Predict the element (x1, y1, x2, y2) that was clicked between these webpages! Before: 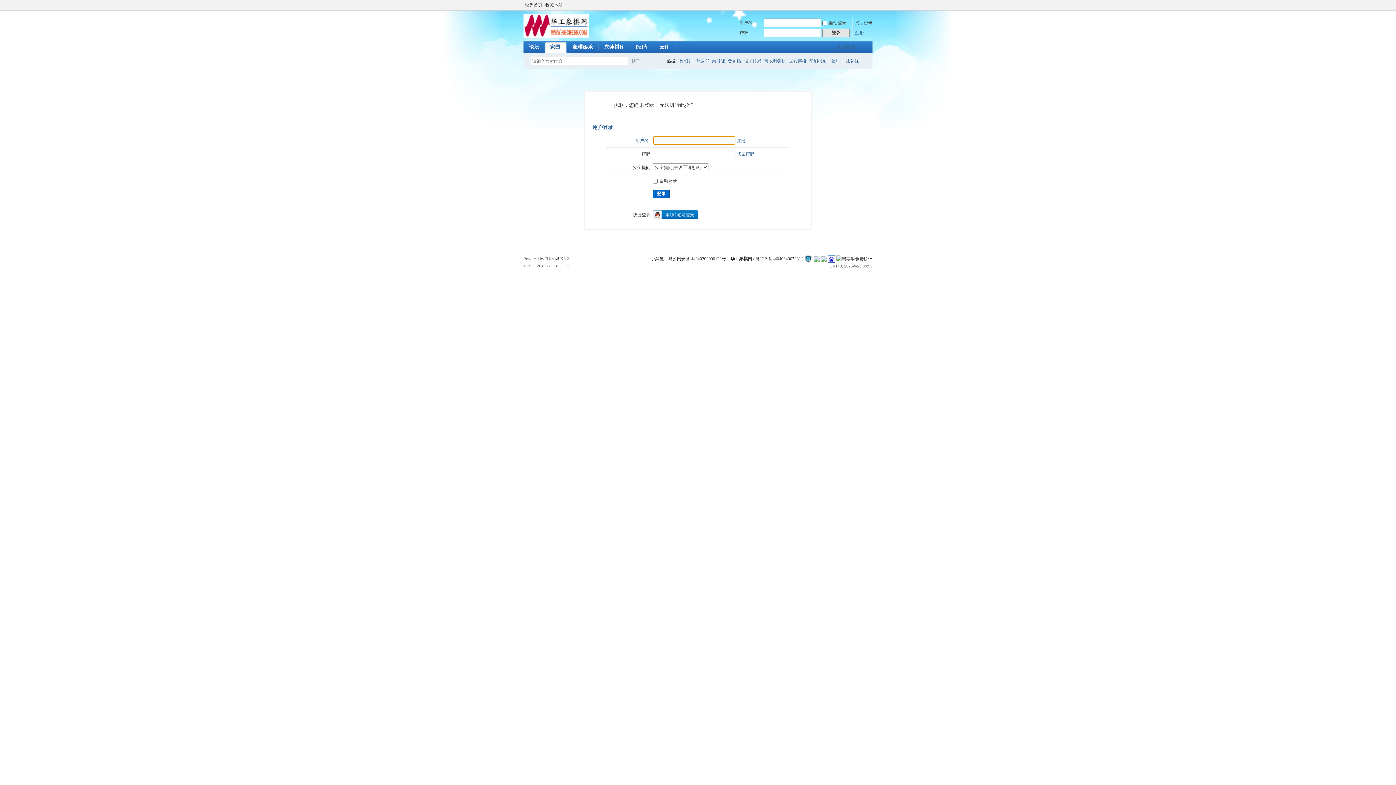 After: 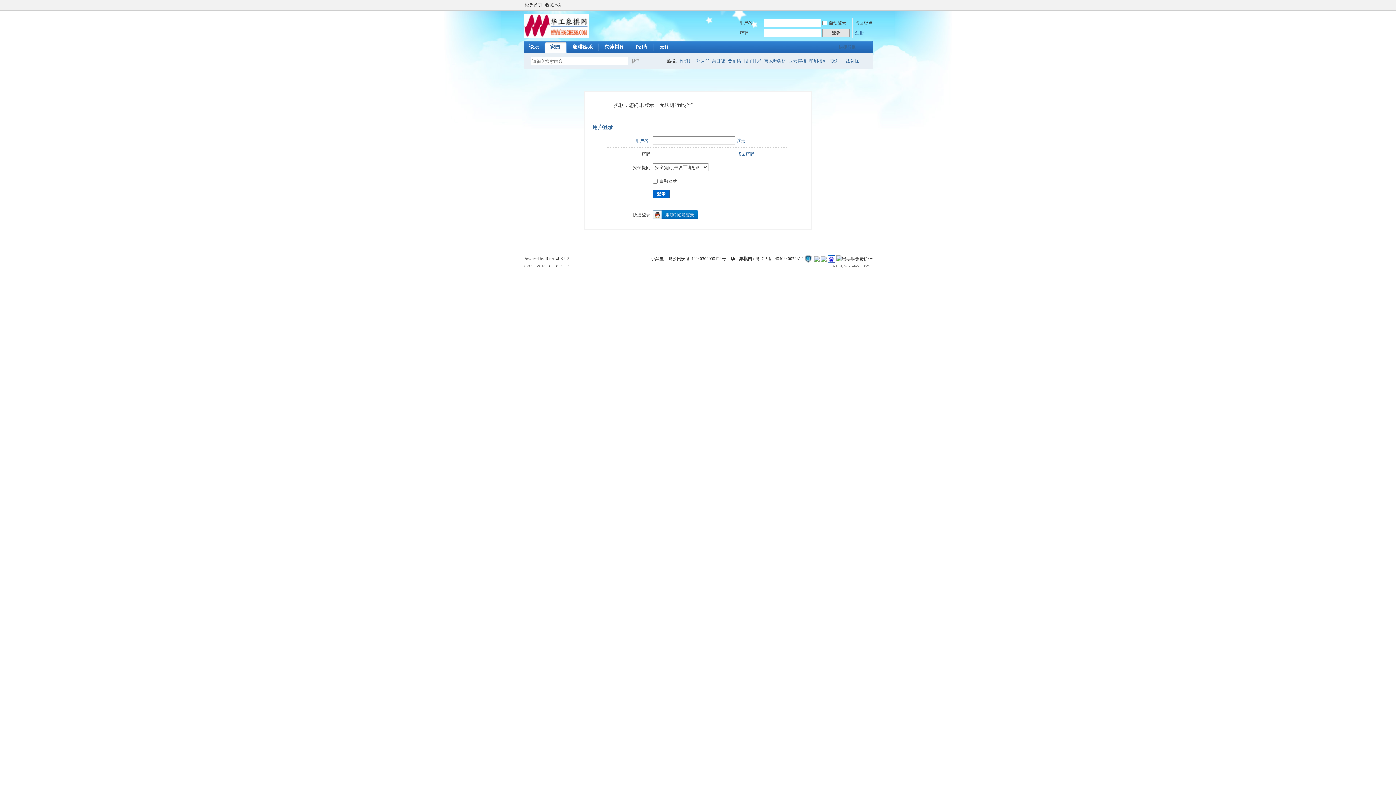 Action: label: Pai库 bbox: (630, 41, 653, 53)